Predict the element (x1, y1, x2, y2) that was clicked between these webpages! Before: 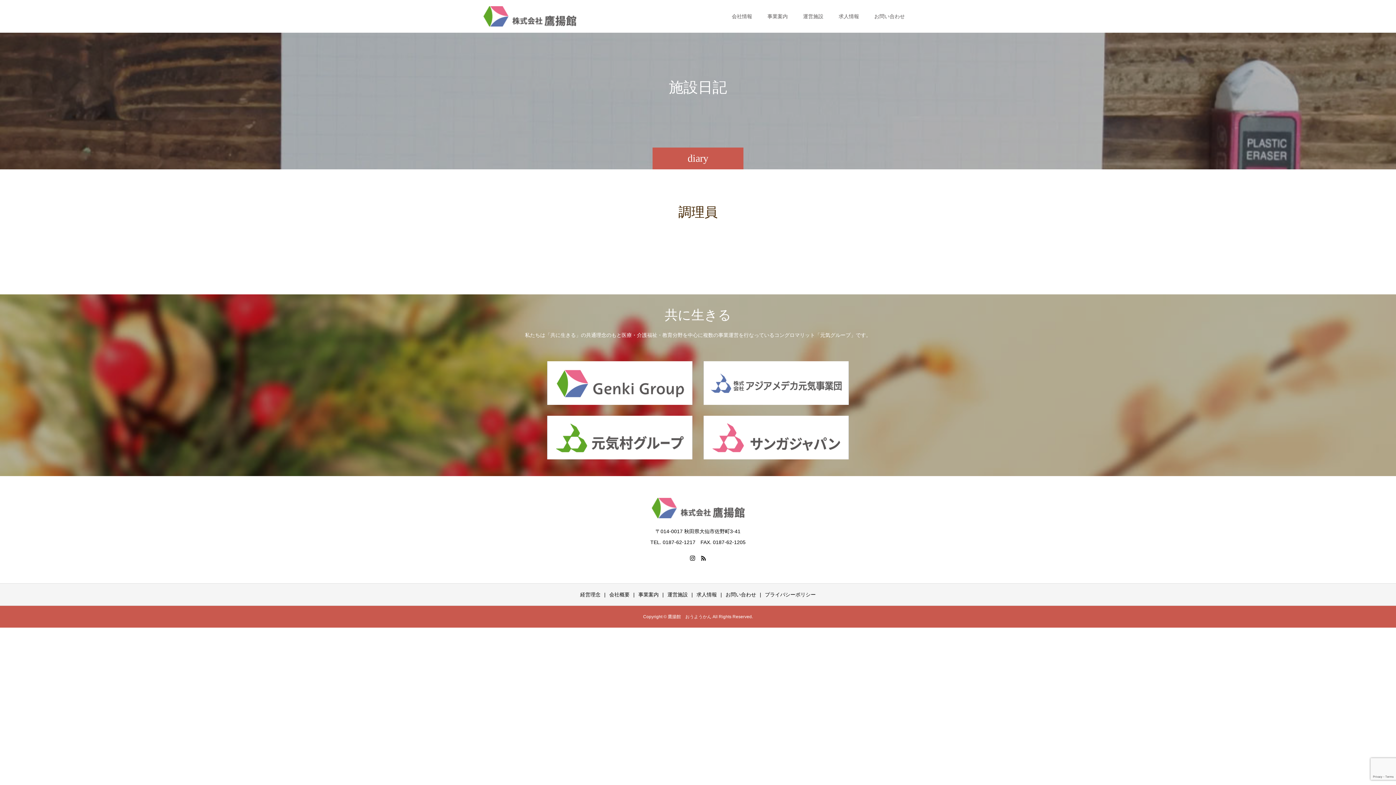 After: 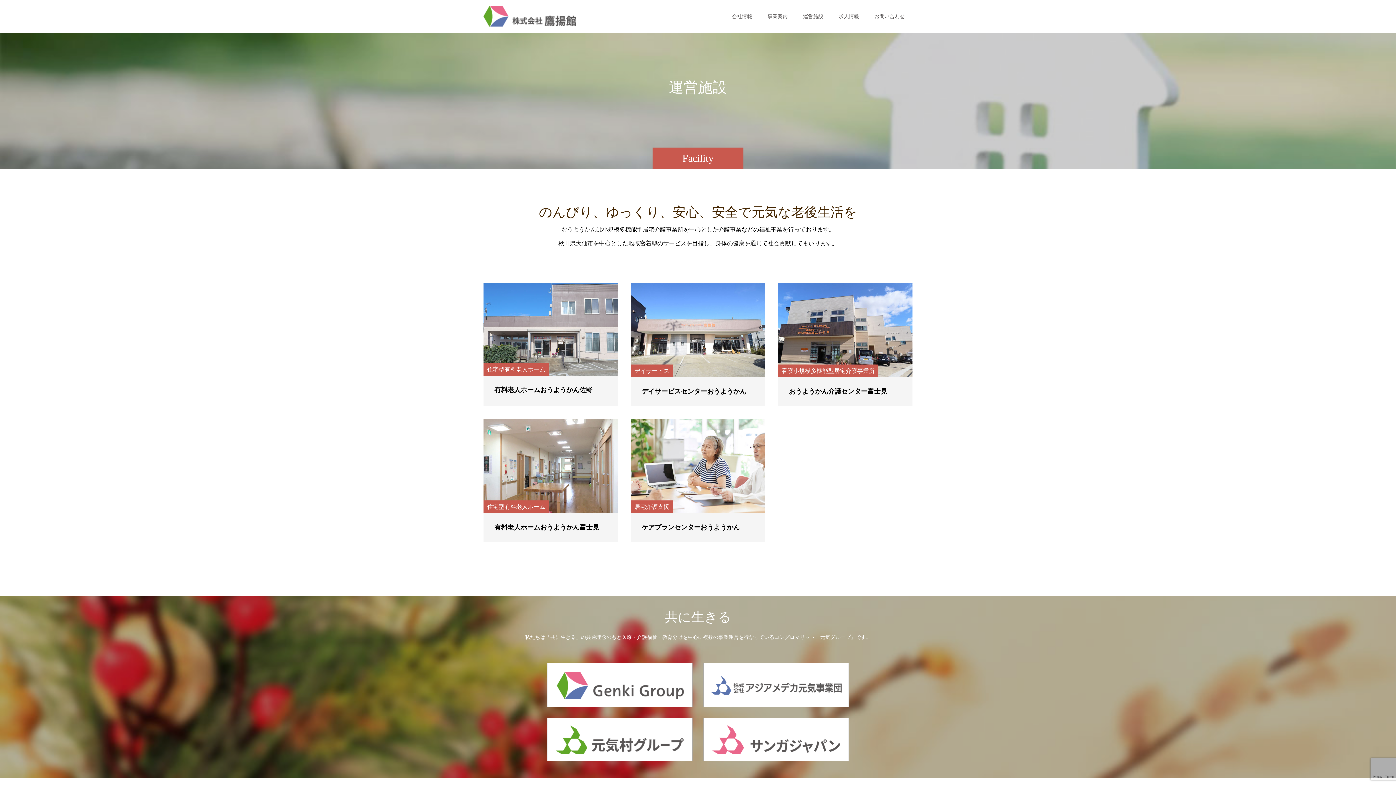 Action: bbox: (795, 0, 831, 32) label: 運営施設